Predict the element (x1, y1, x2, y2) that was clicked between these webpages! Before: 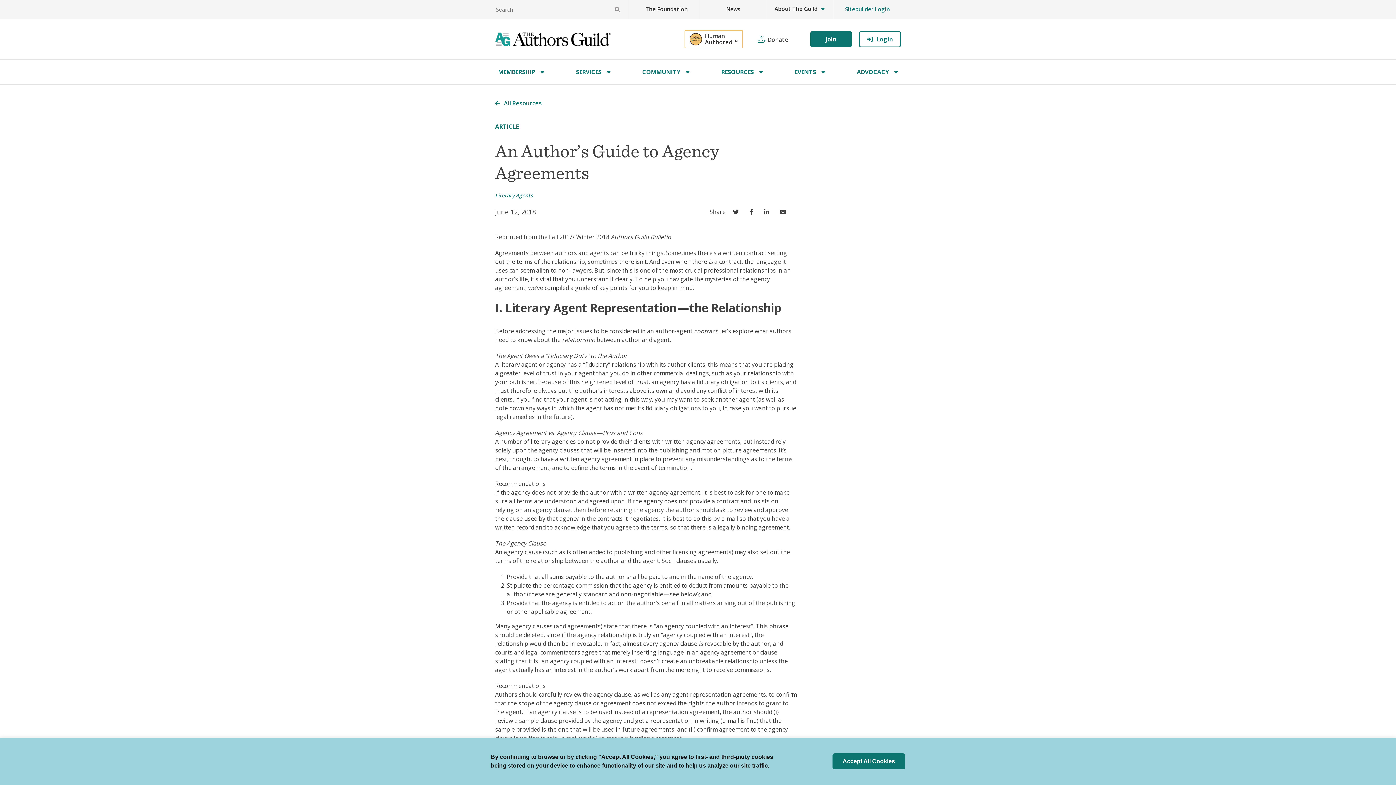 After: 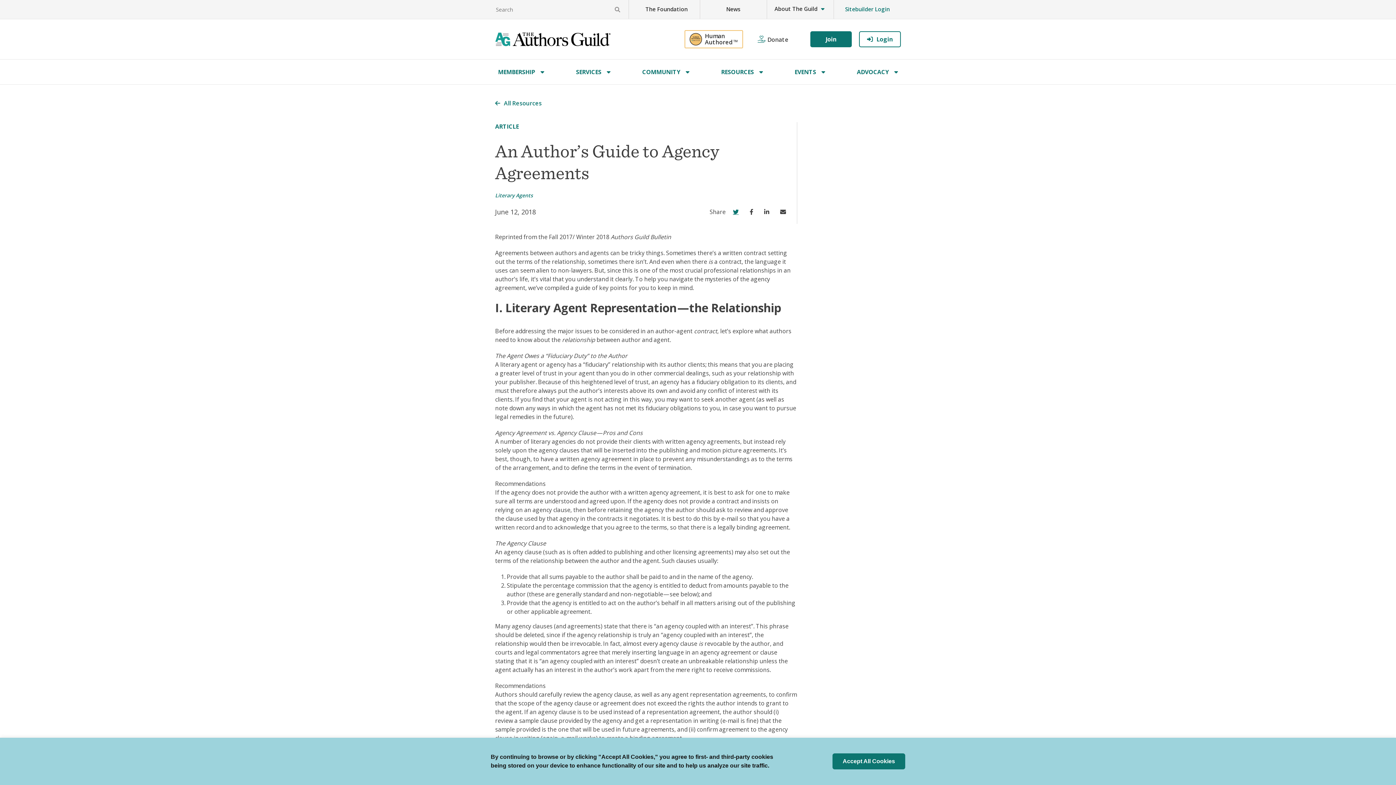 Action: bbox: (733, 208, 742, 216) label: on Twitter
(opens in a new tab)